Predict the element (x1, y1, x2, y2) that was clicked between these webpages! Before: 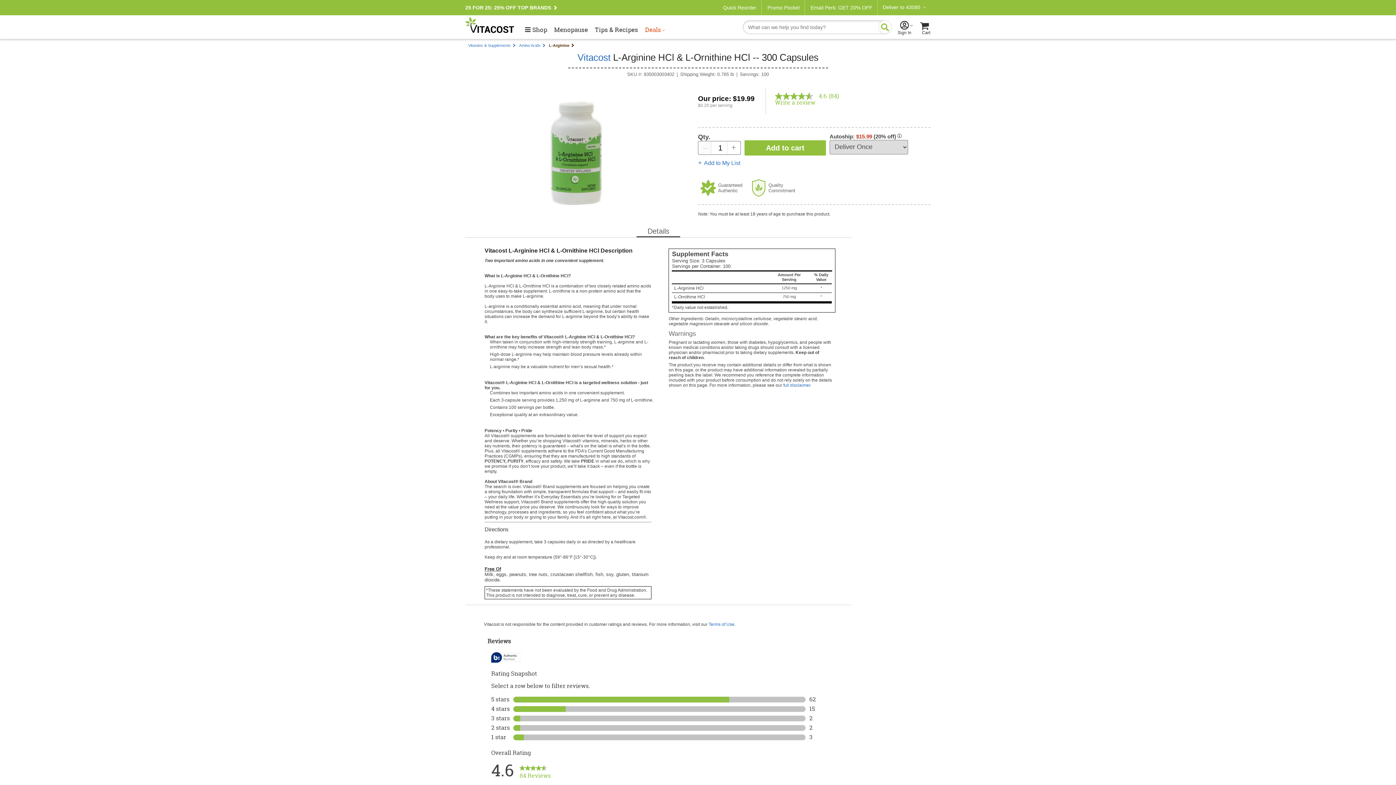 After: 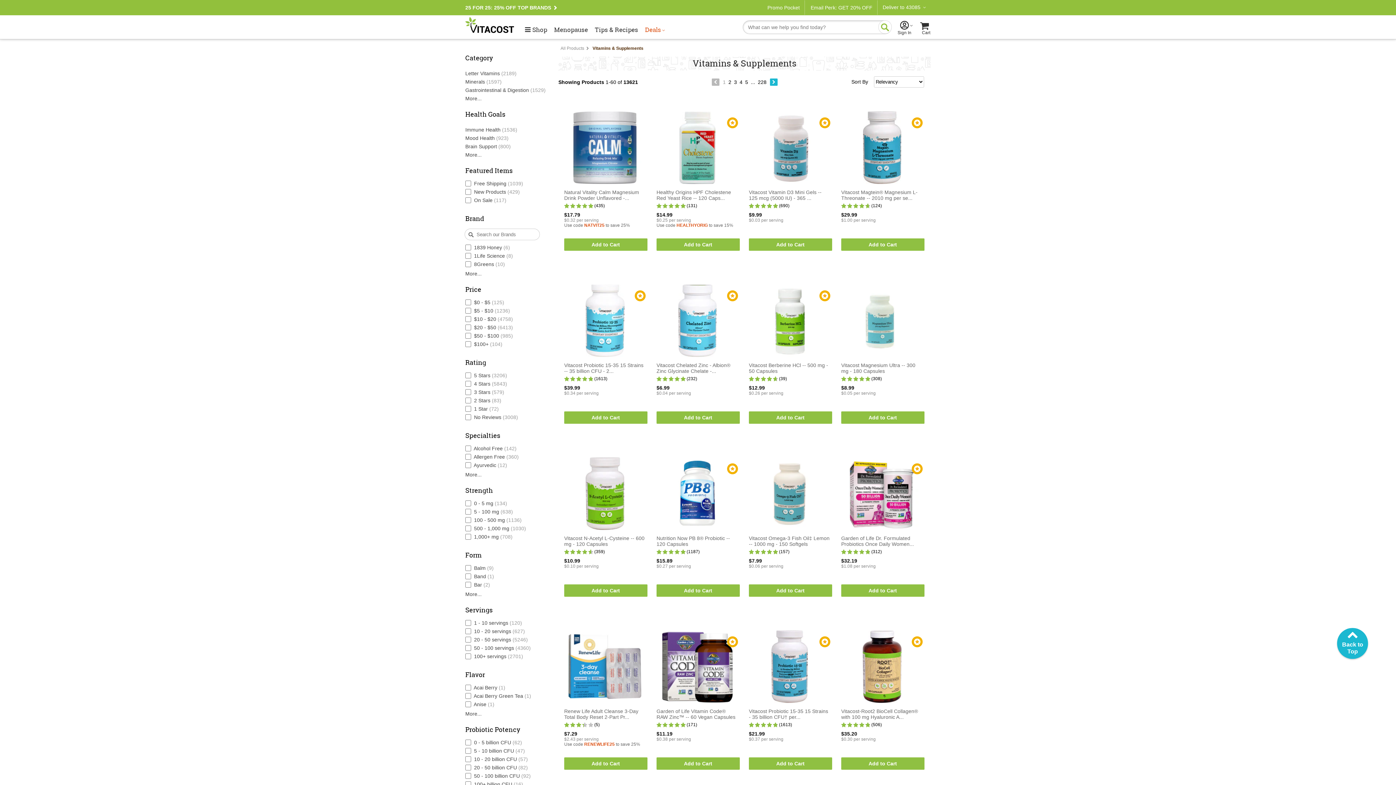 Action: bbox: (468, 43, 519, 47) label: Vitamins & Supplements